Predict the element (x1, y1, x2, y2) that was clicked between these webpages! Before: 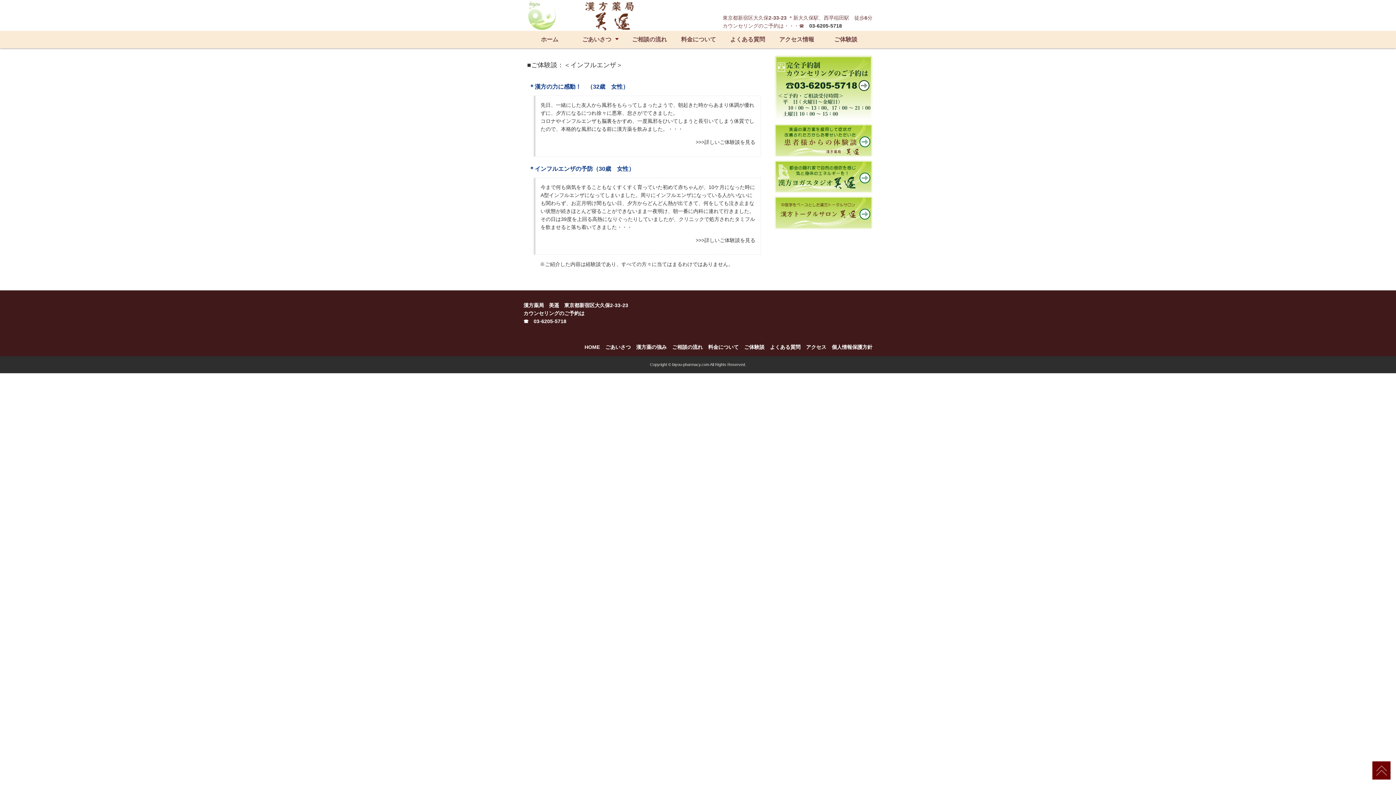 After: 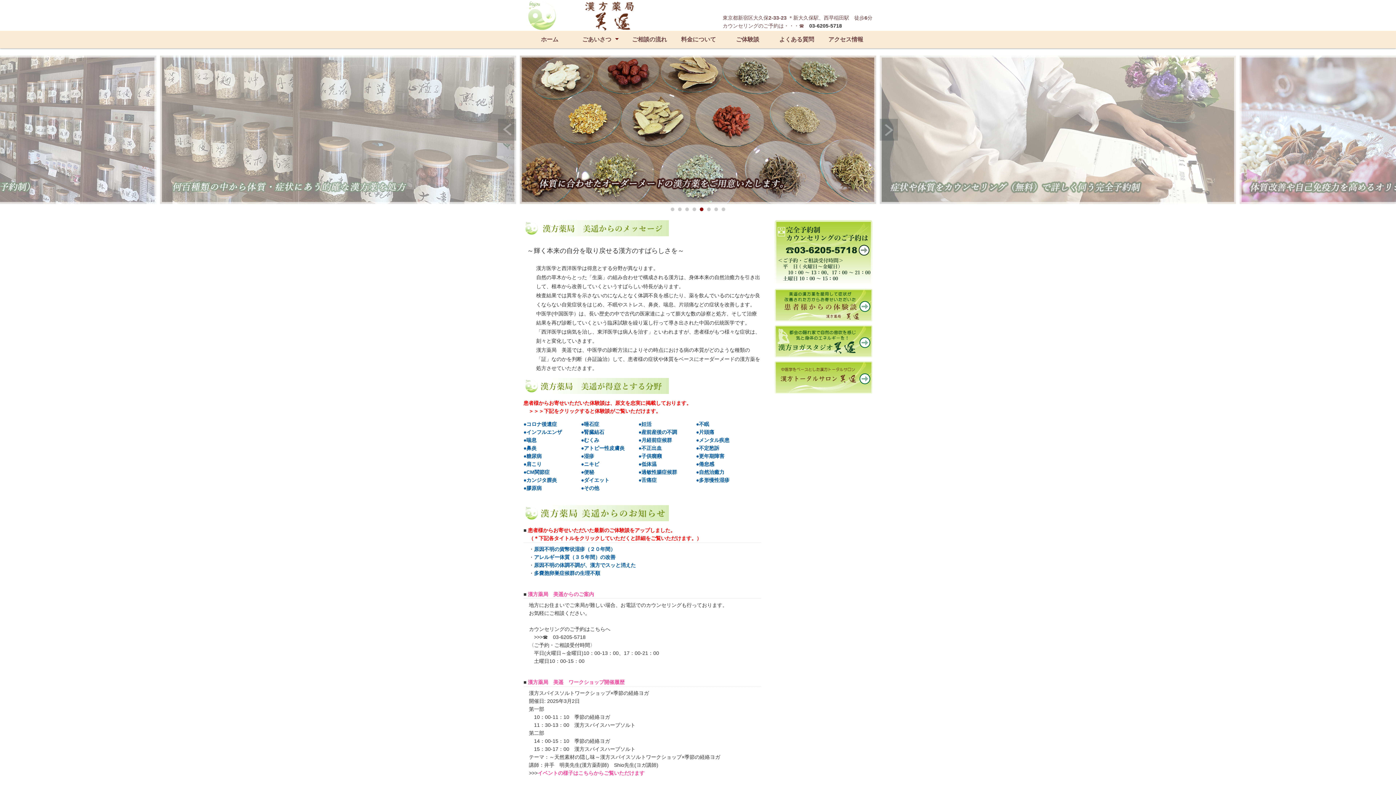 Action: label: HOME bbox: (584, 344, 600, 350)